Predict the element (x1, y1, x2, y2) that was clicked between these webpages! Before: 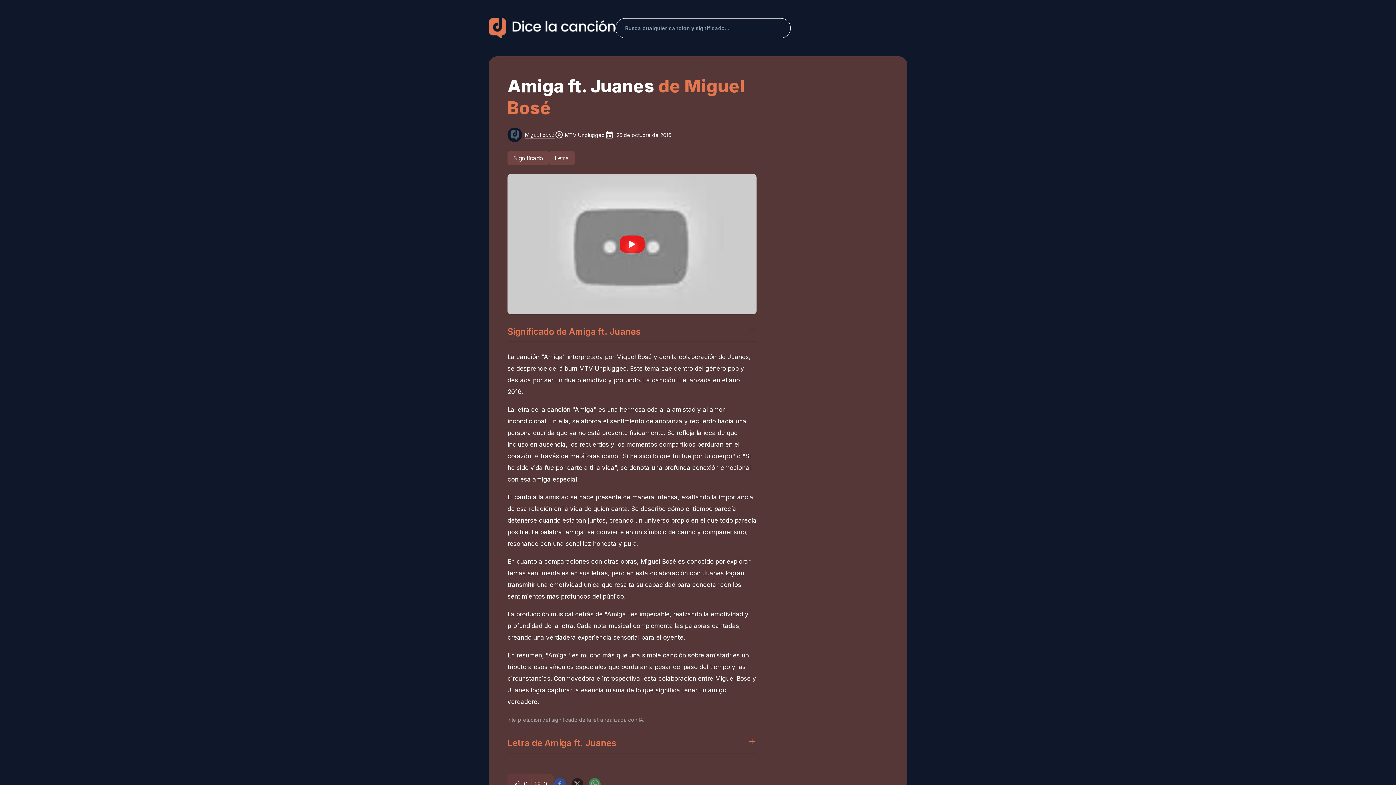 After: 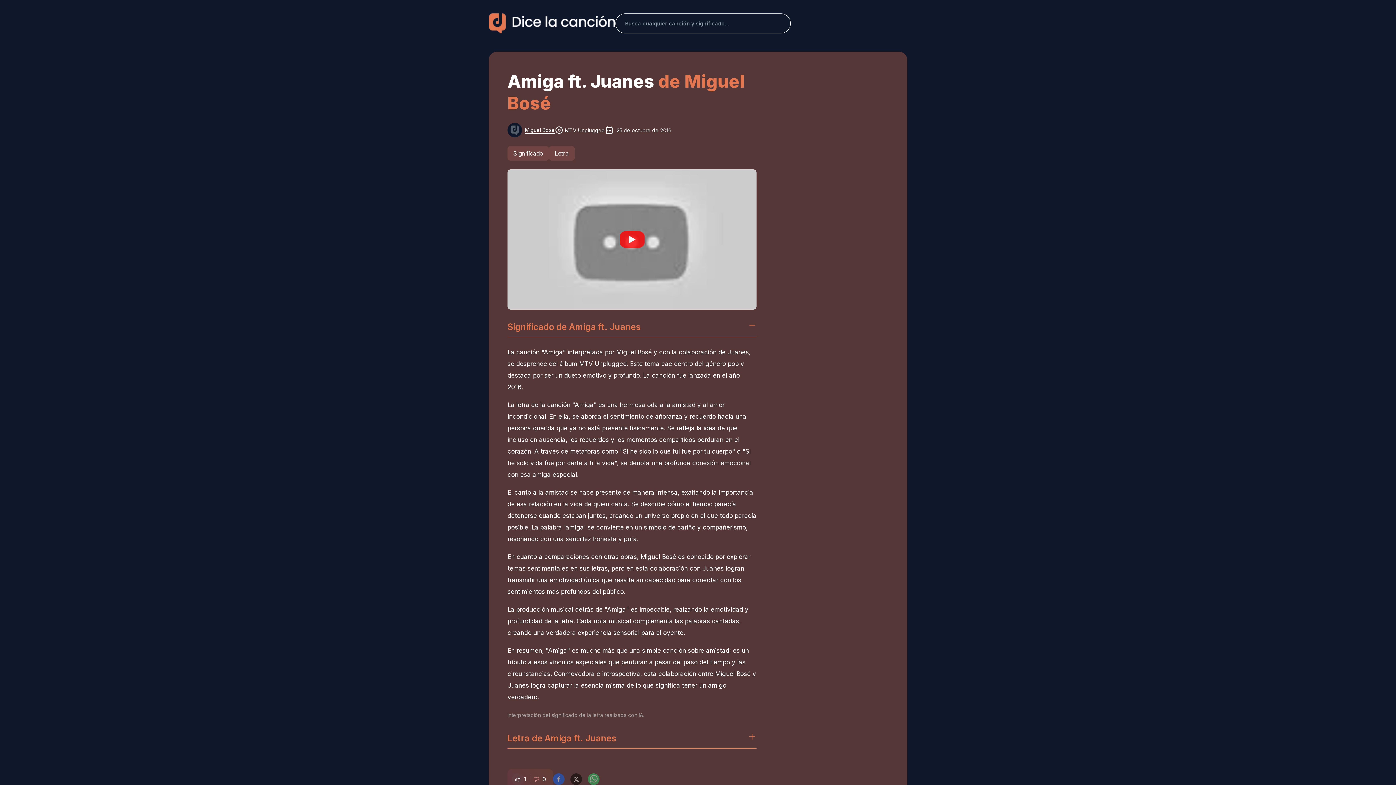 Action: bbox: (512, 778, 524, 790)